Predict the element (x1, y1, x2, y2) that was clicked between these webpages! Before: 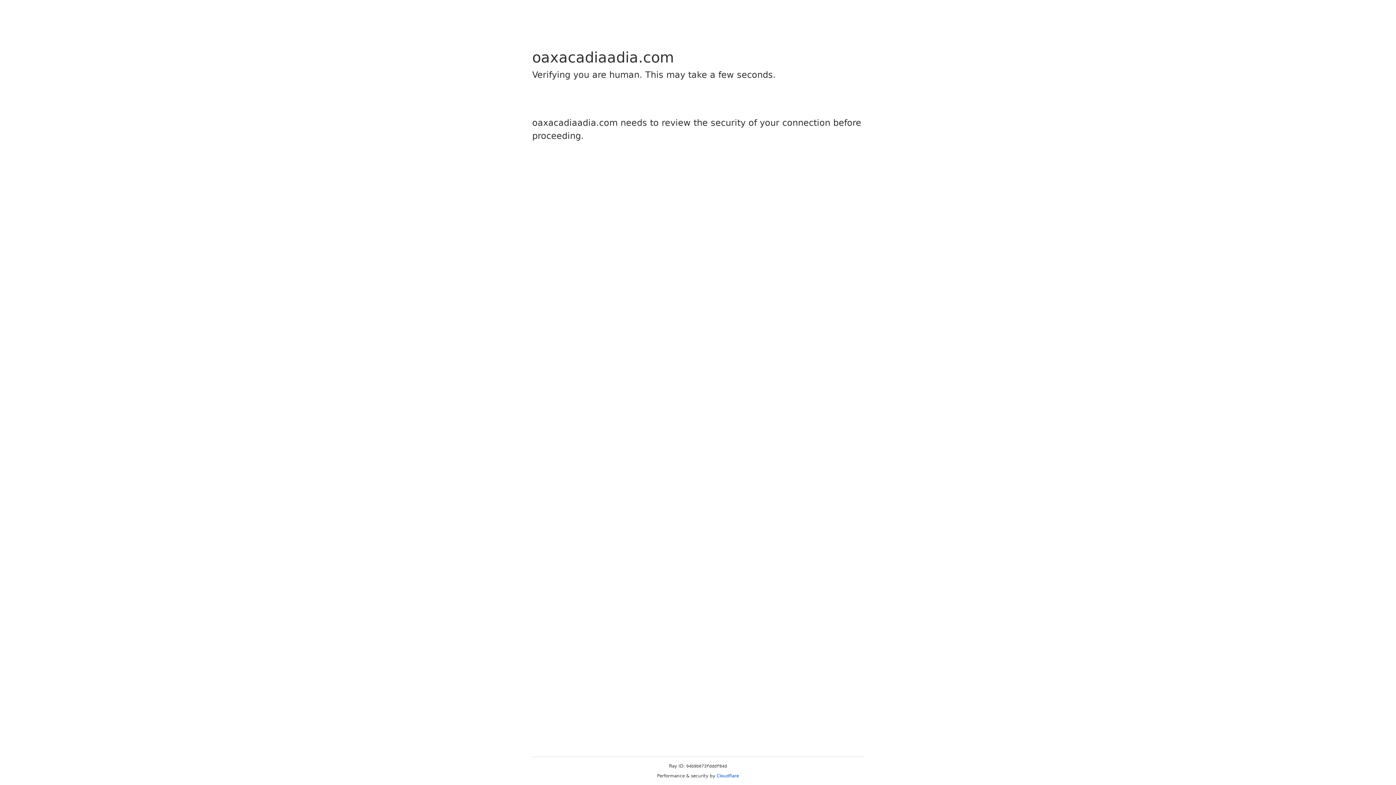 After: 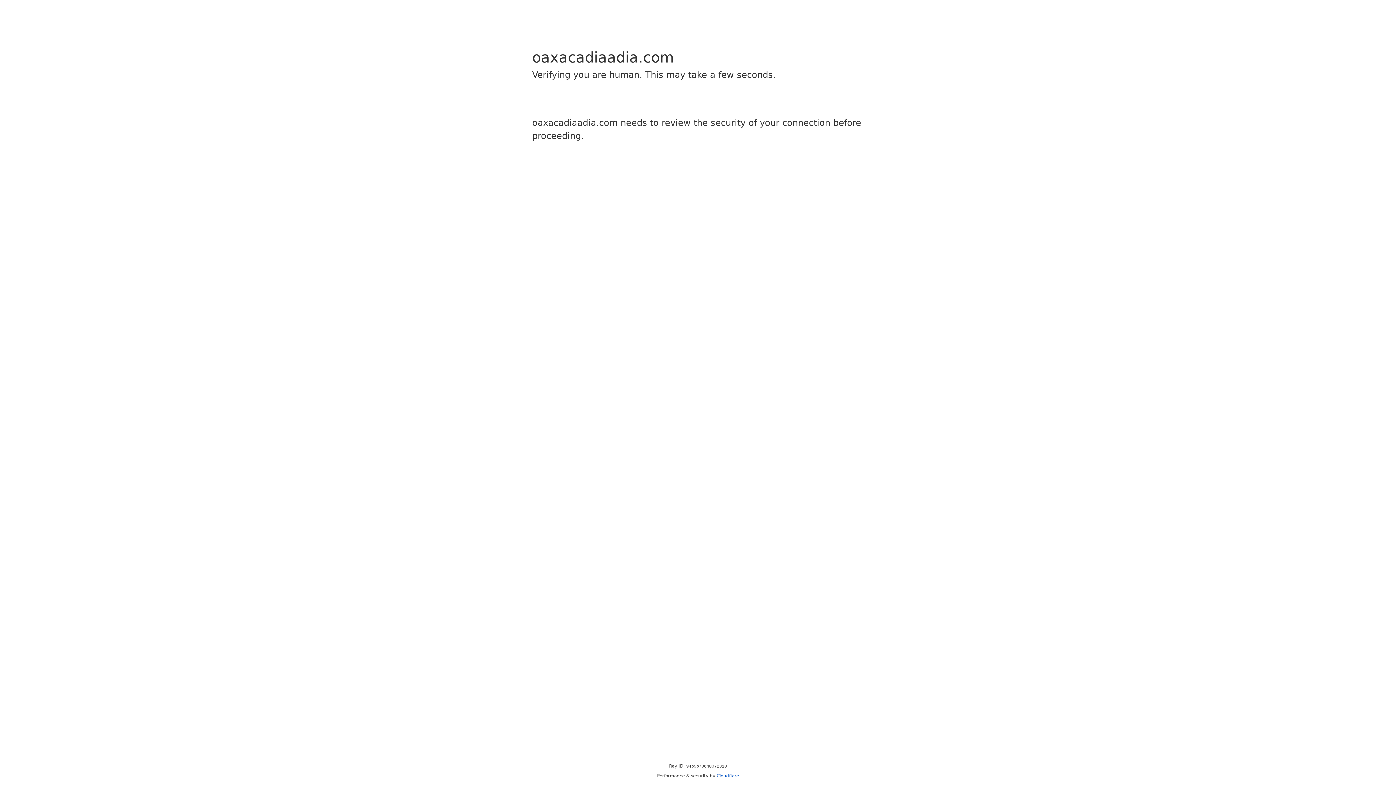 Action: label: Cloudflare bbox: (716, 773, 739, 778)